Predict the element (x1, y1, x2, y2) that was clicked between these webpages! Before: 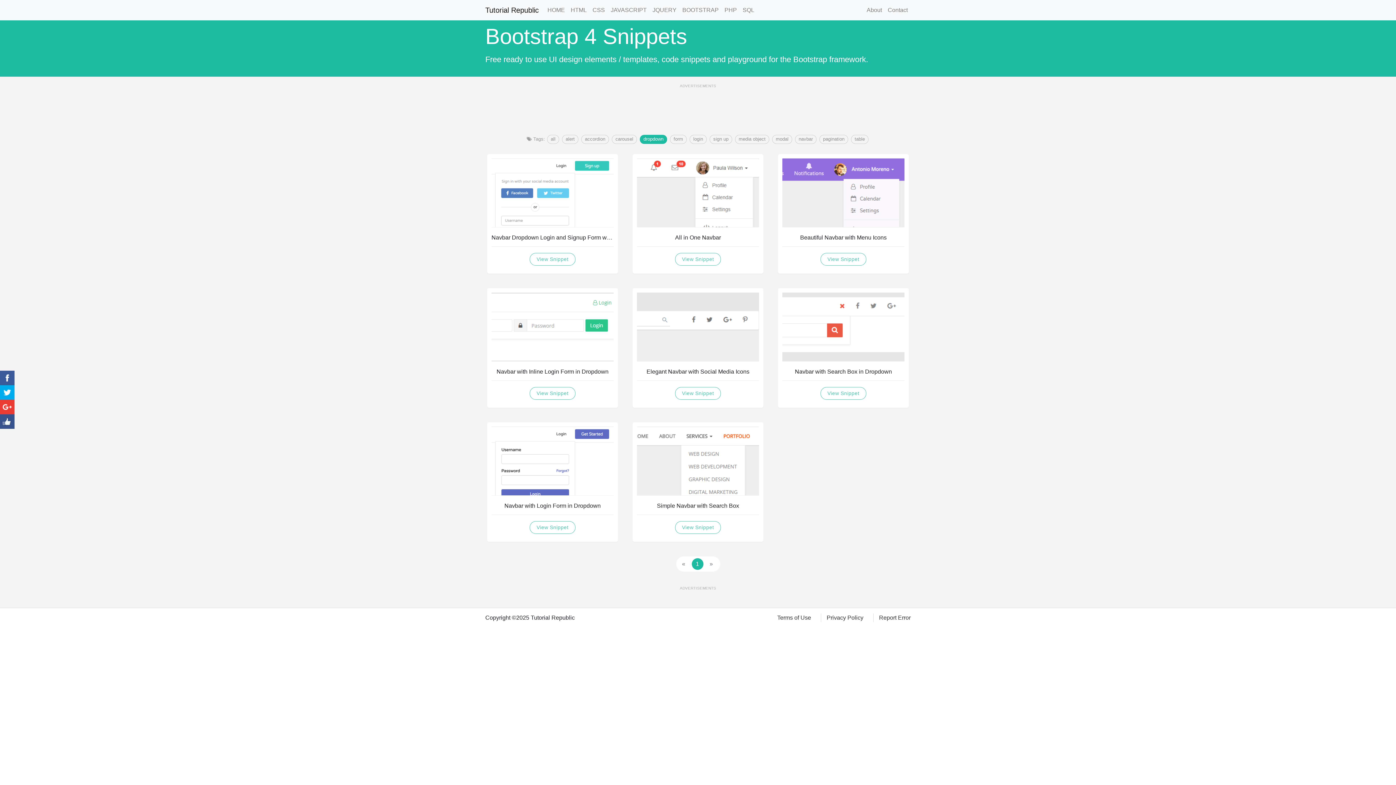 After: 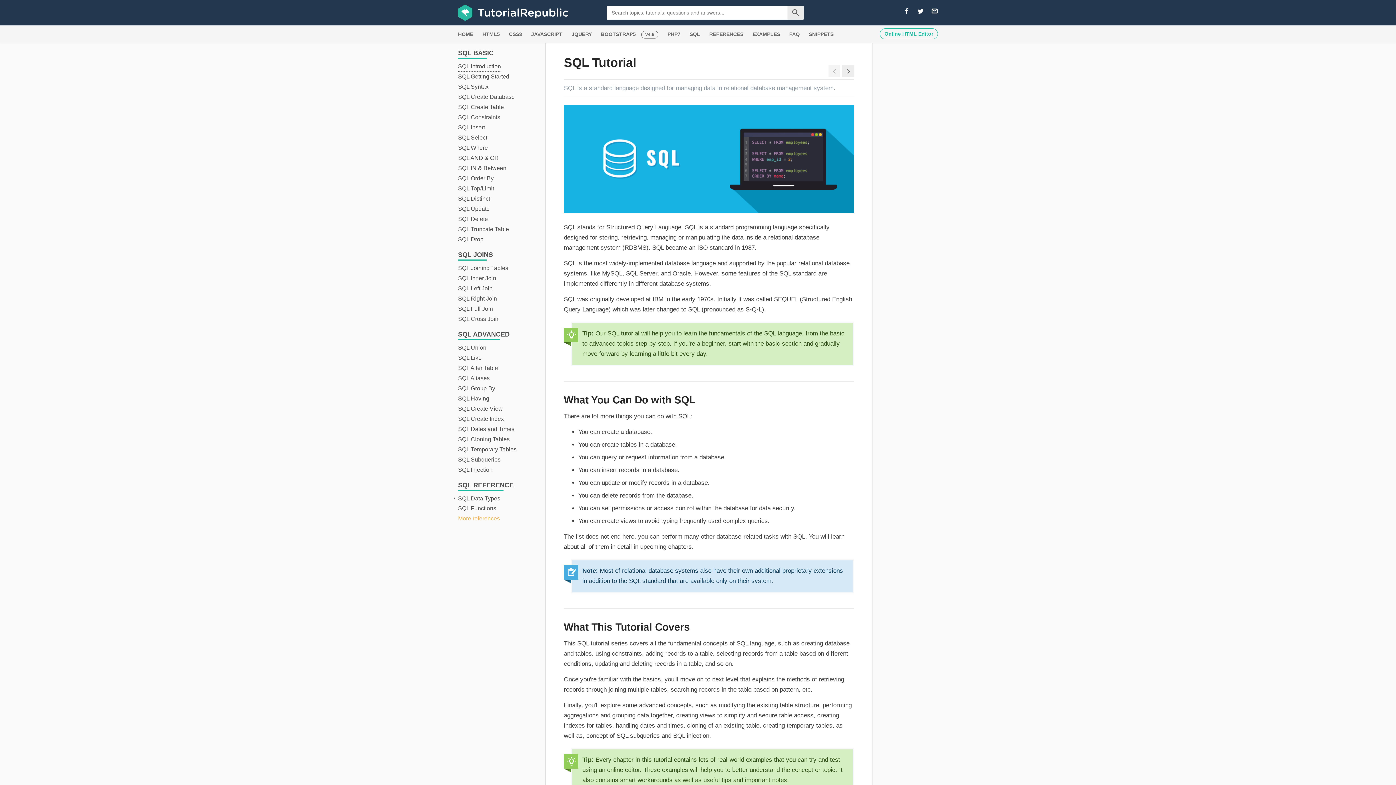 Action: bbox: (740, 2, 757, 17) label: SQL